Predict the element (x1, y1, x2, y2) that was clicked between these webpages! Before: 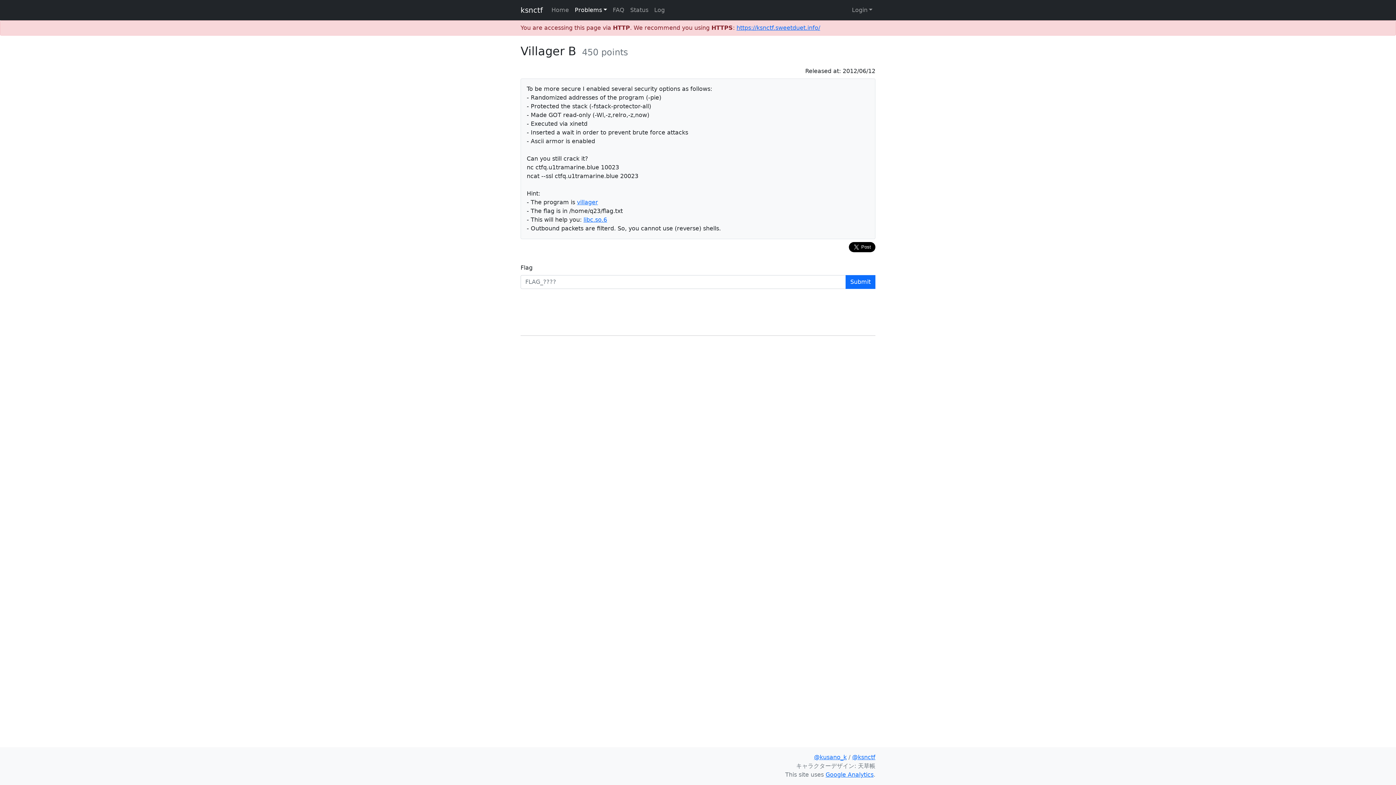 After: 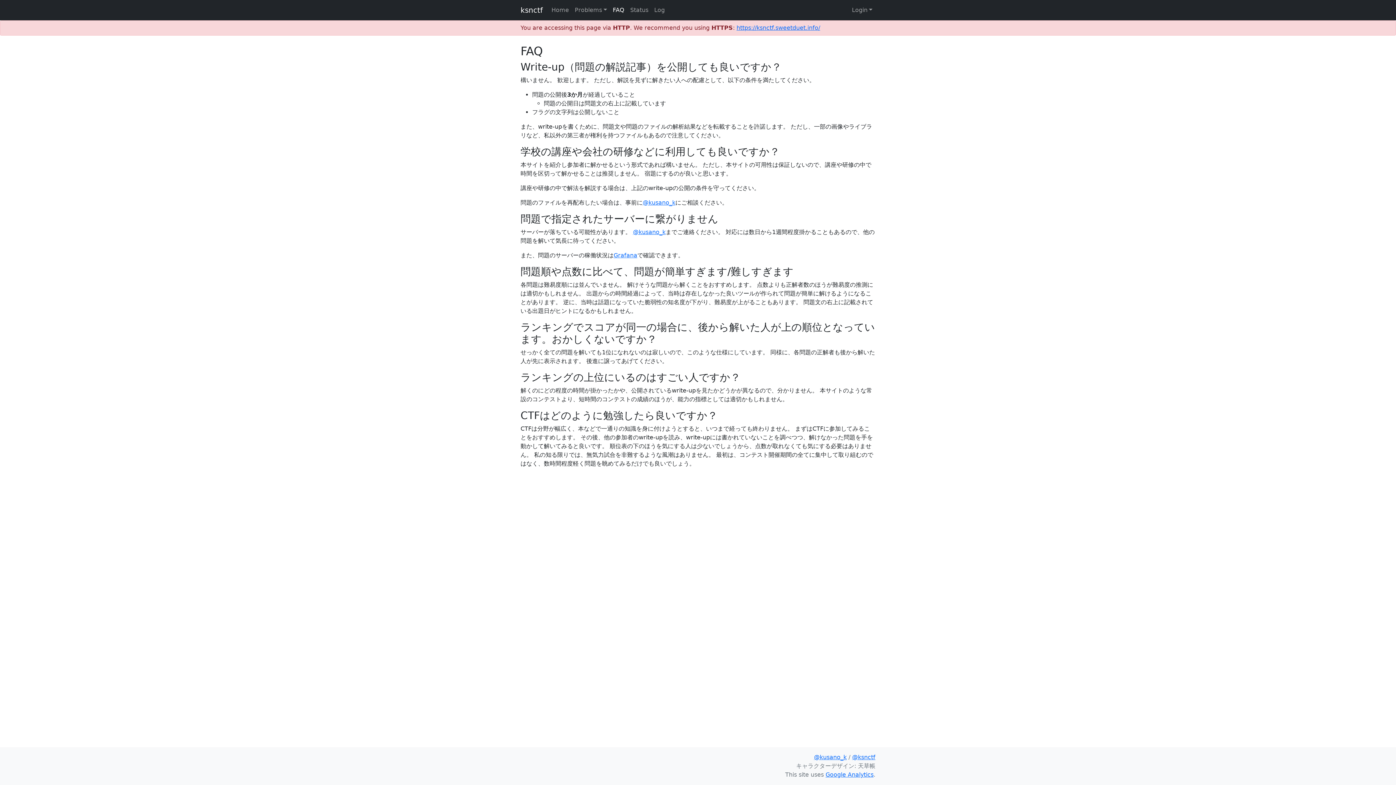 Action: bbox: (610, 2, 627, 17) label: FAQ